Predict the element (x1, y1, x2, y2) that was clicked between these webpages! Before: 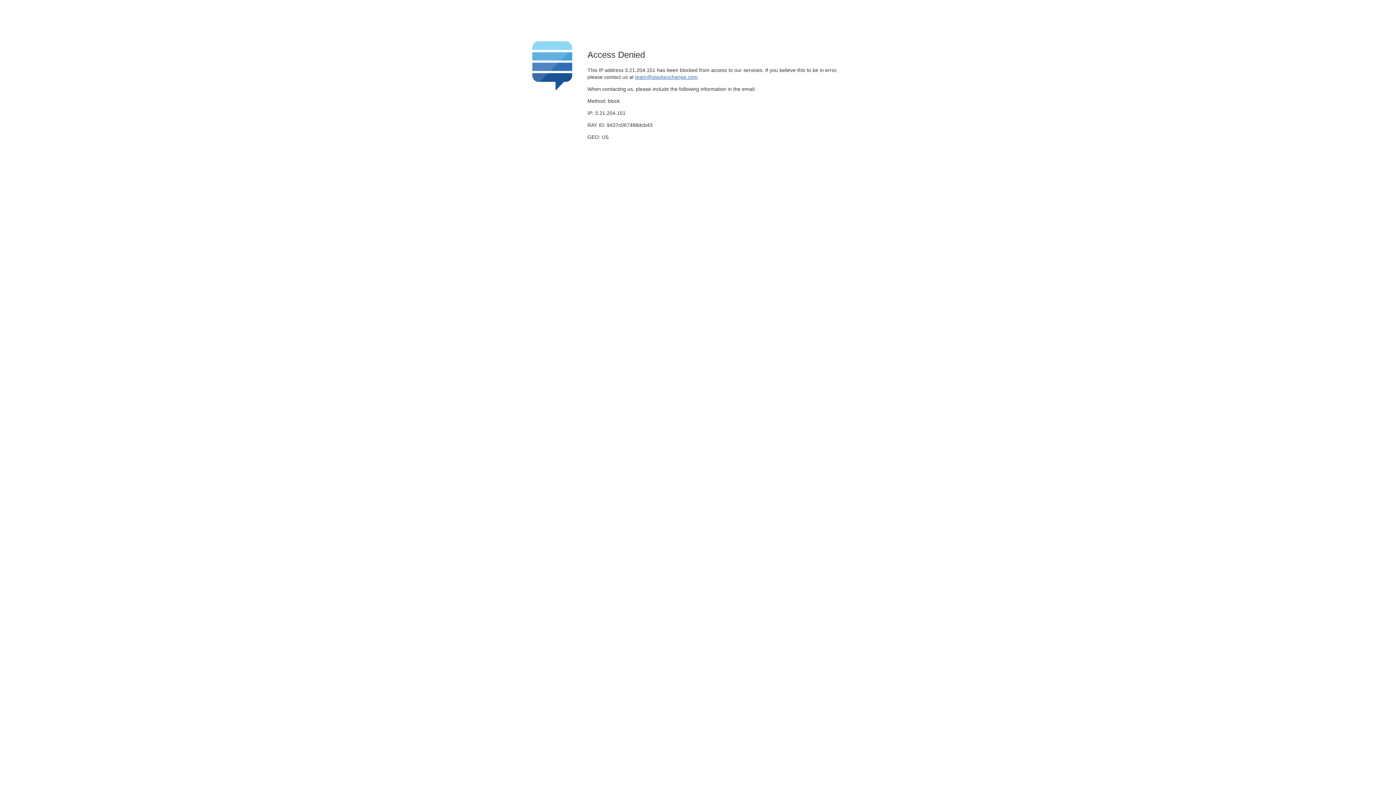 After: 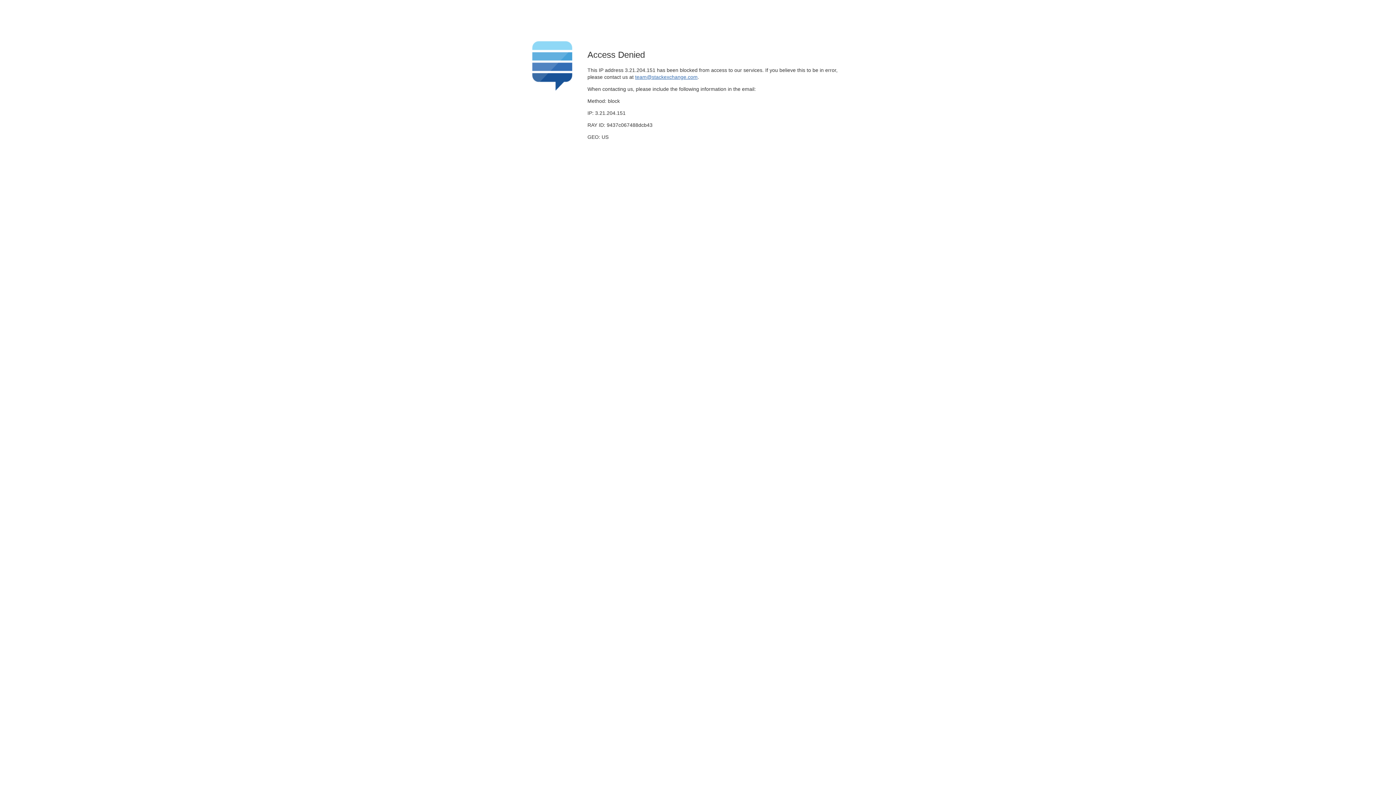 Action: bbox: (635, 74, 697, 79) label: team@stackexchange.com